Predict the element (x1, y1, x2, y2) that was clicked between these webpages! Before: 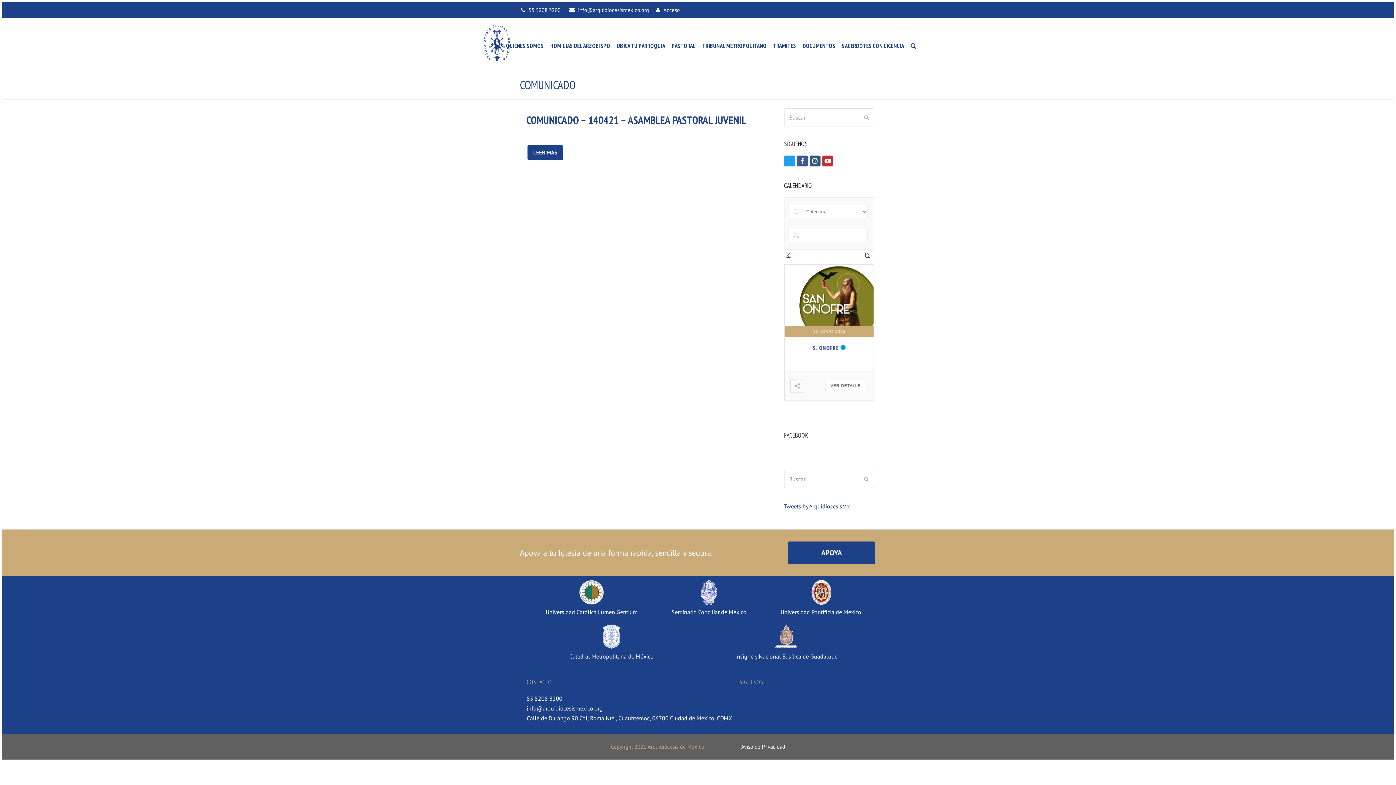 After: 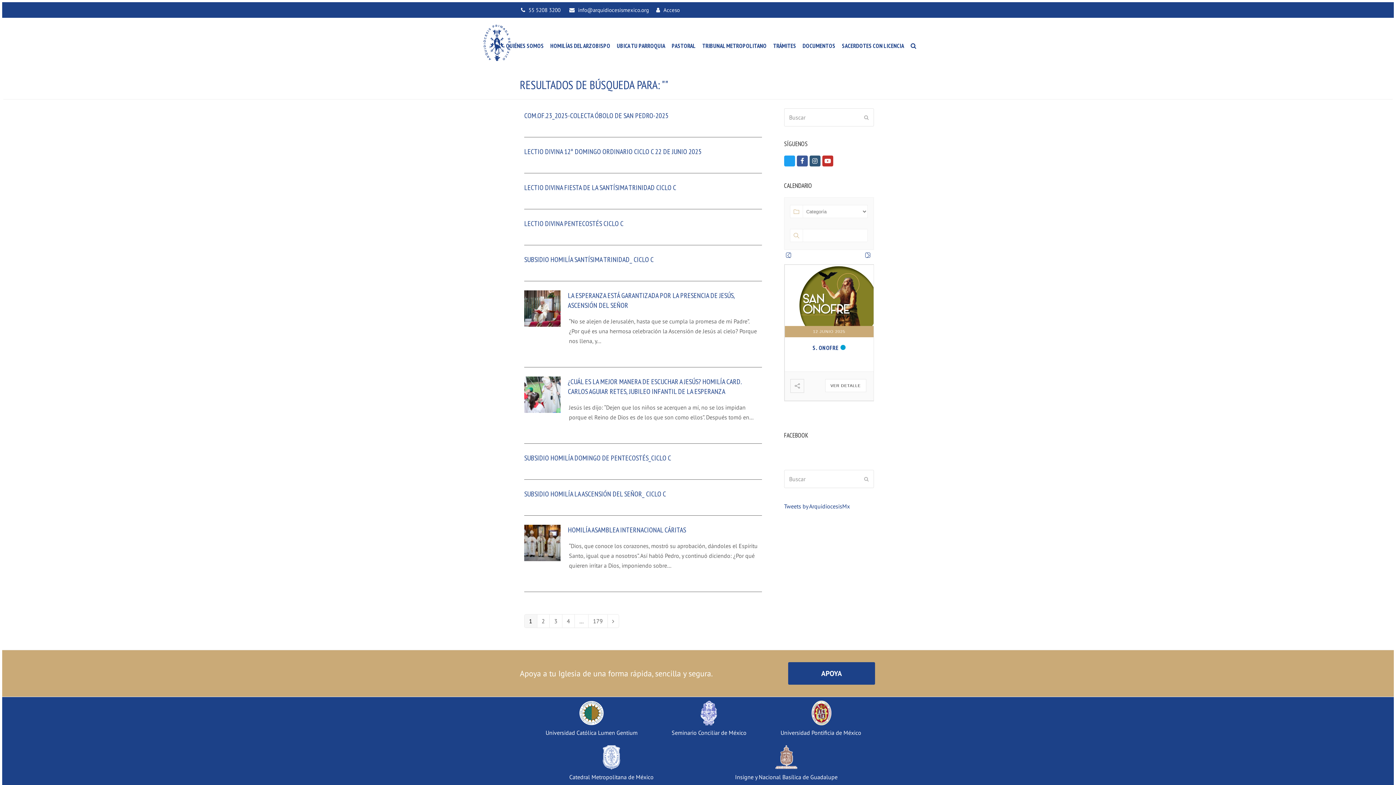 Action: bbox: (864, 113, 869, 121) label: ENVIAR